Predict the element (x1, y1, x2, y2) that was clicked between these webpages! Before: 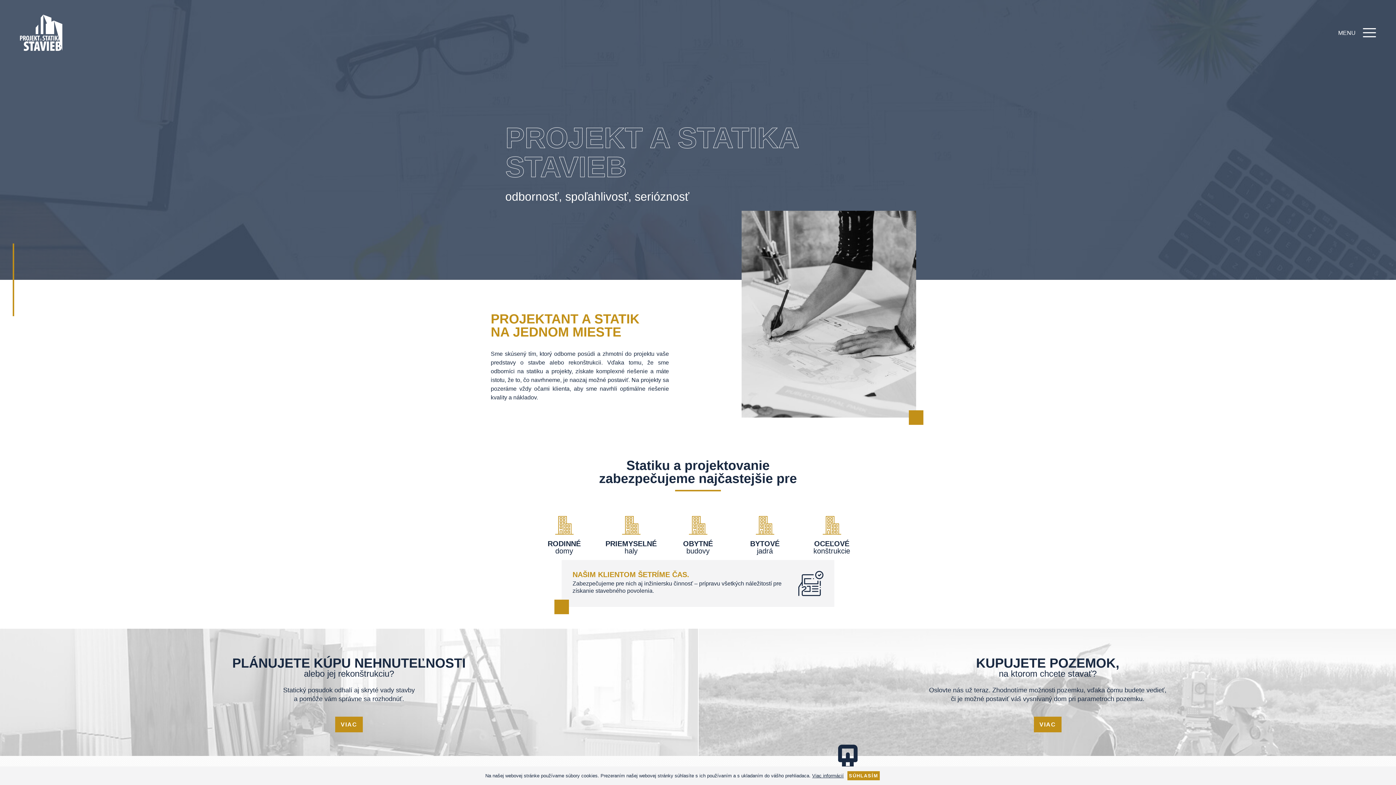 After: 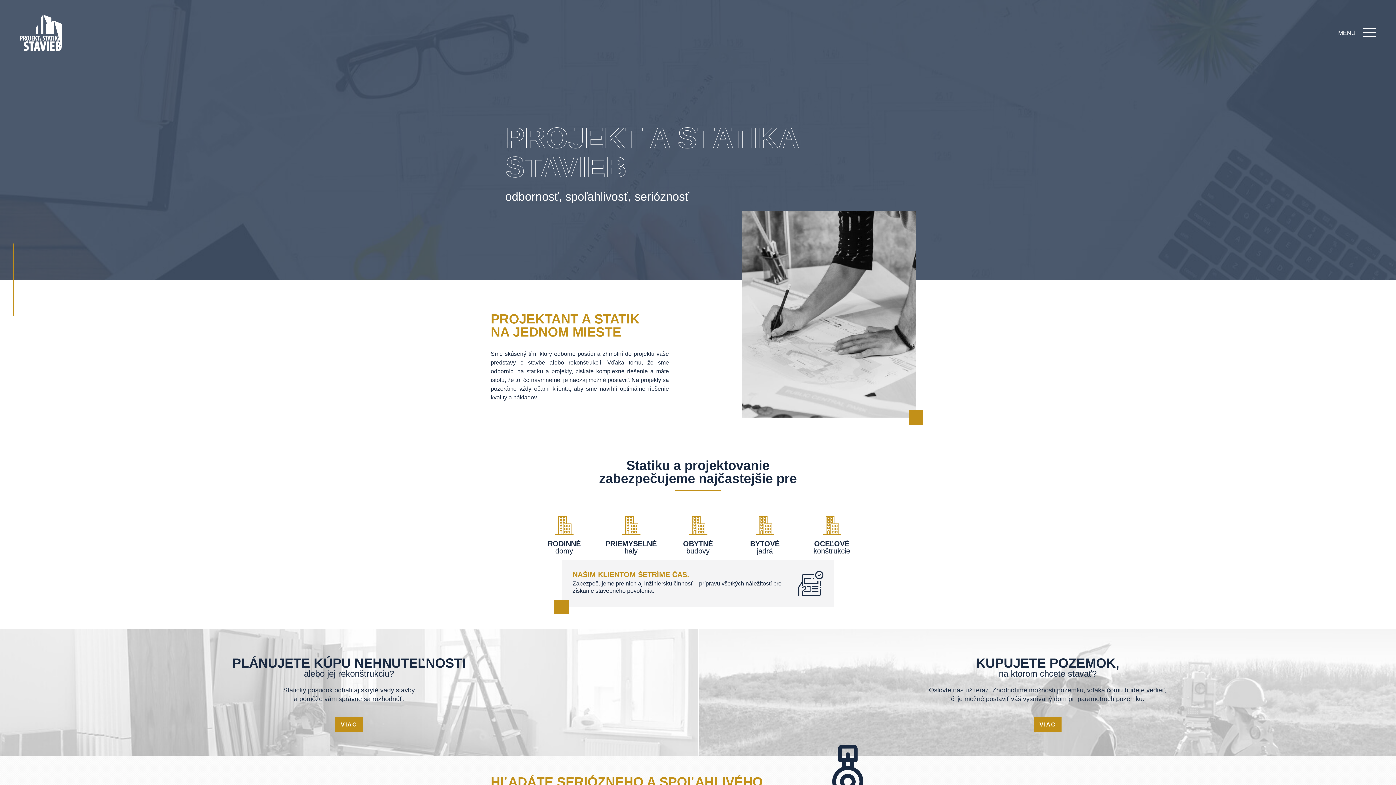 Action: bbox: (847, 771, 879, 780) label: SÚHLASÍM